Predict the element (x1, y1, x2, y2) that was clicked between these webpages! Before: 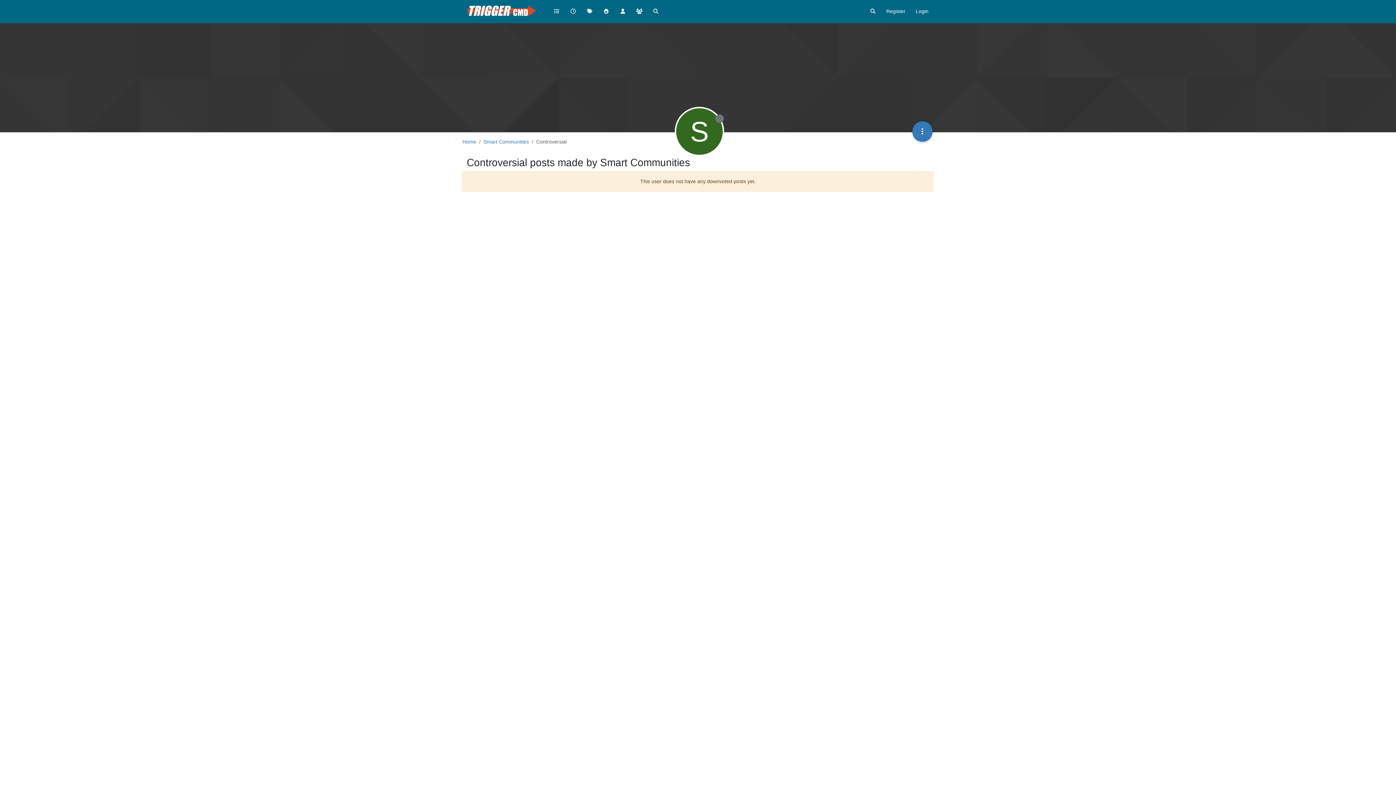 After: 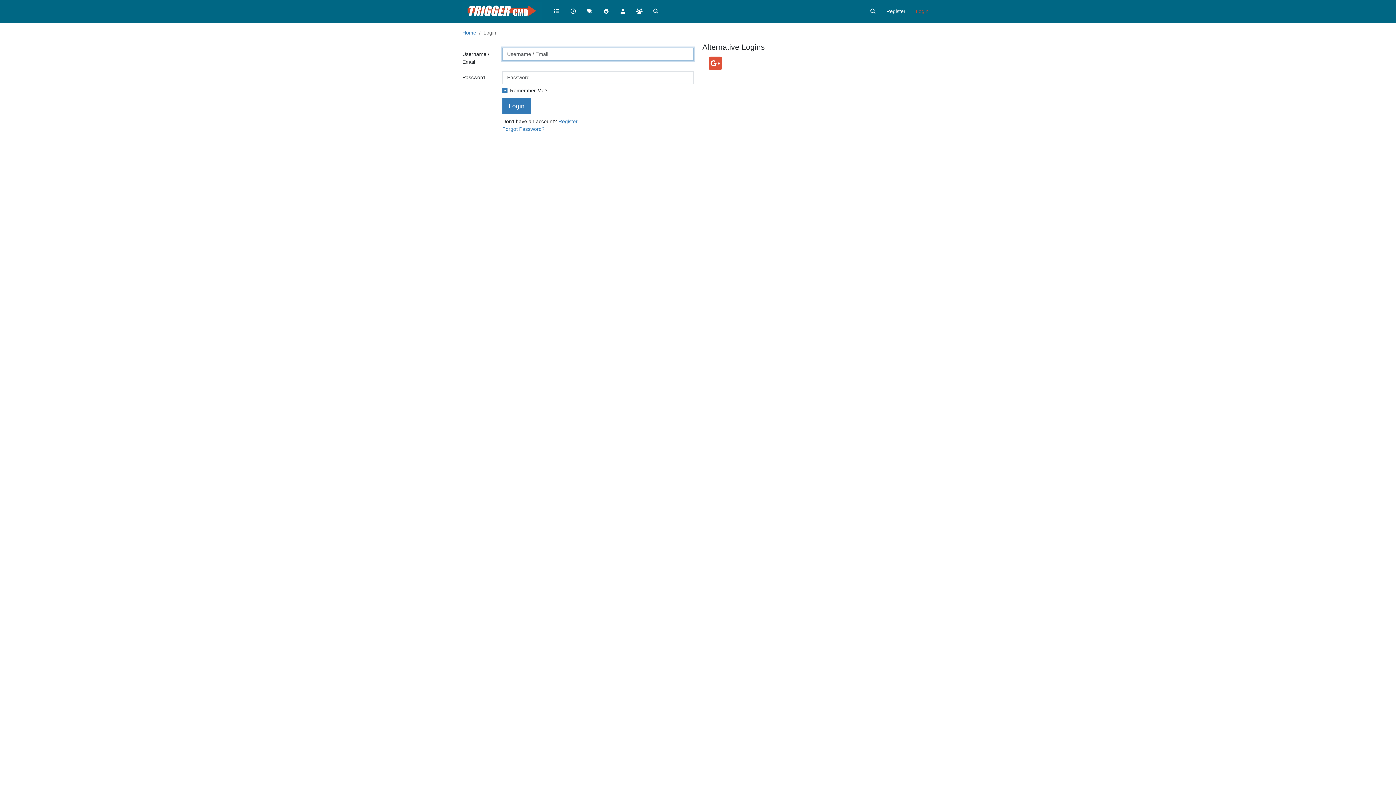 Action: bbox: (910, 4, 933, 18) label: Login